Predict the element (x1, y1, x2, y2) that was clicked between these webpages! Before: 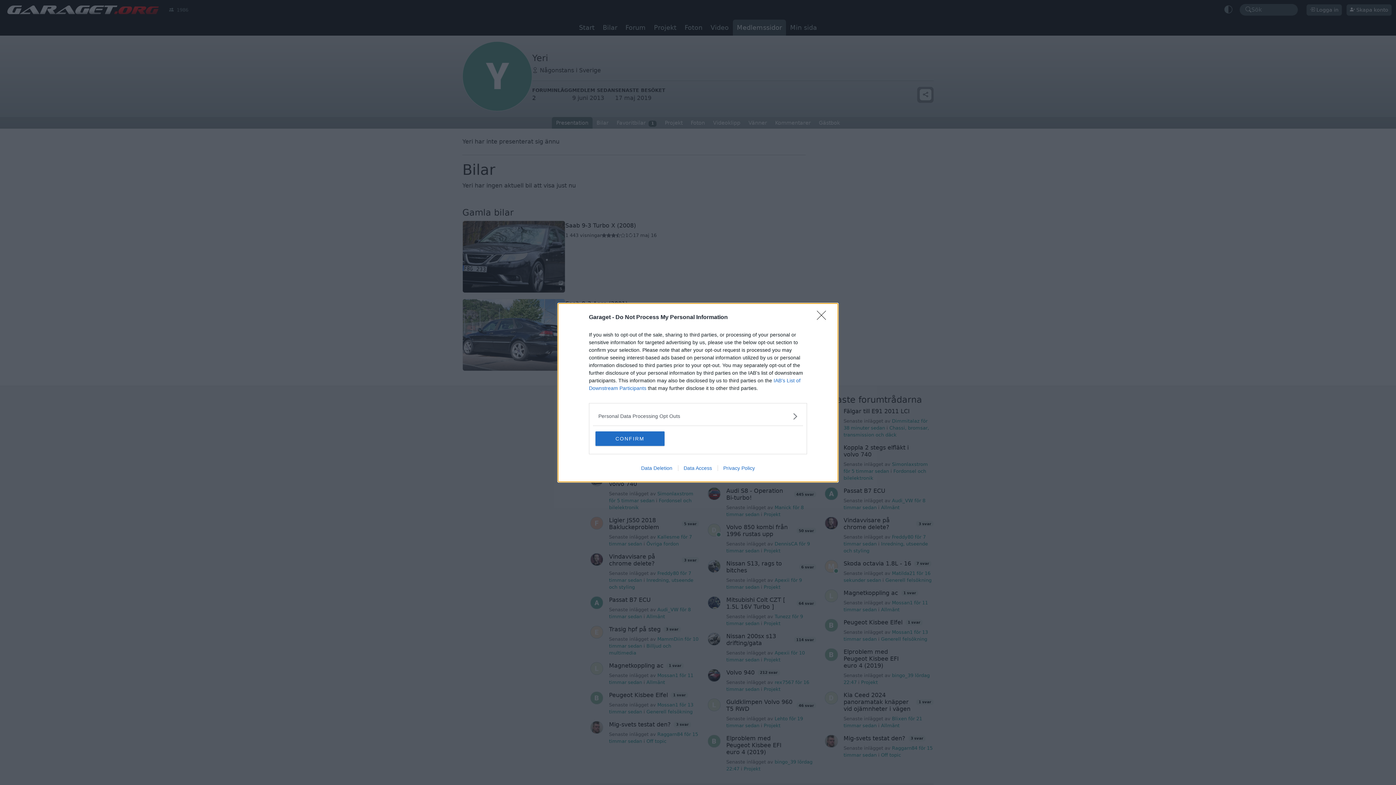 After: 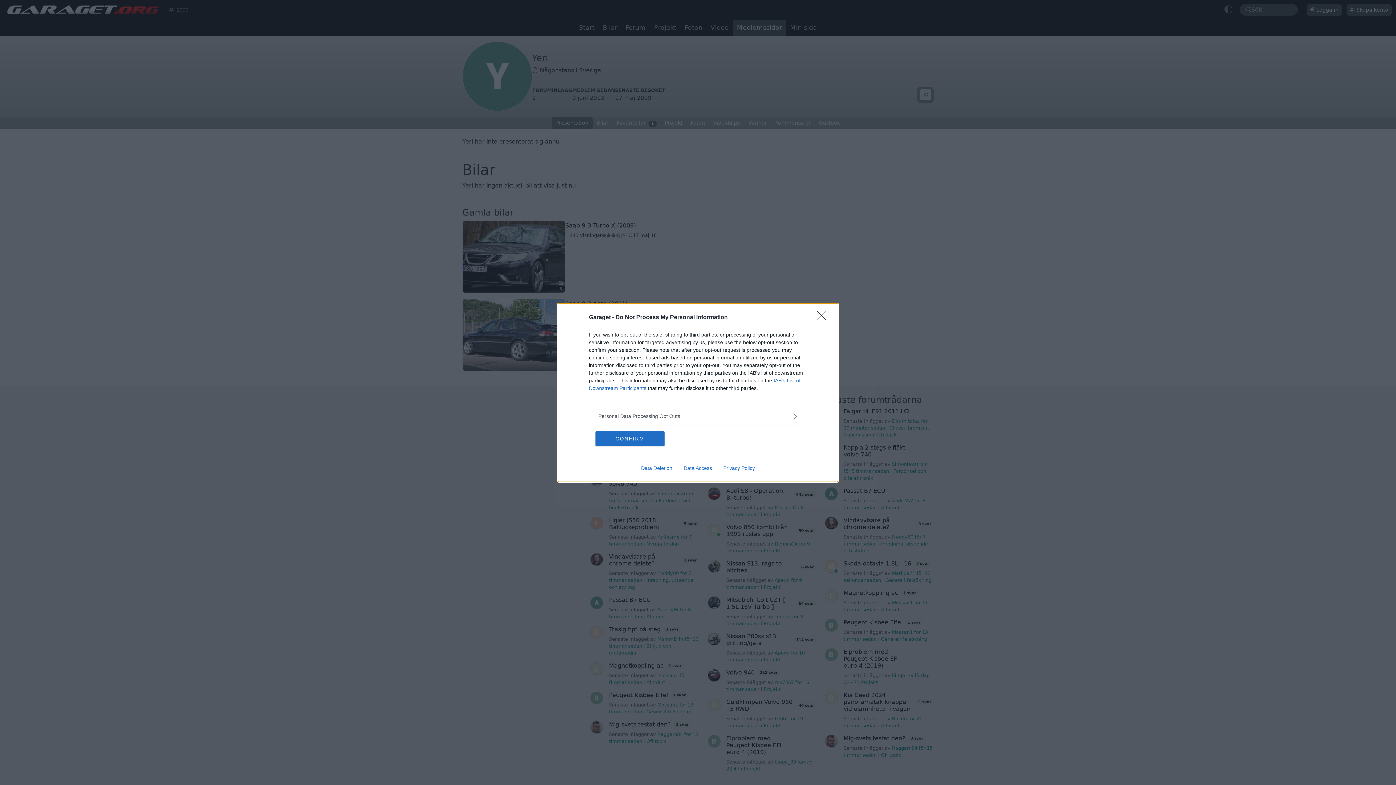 Action: label: Data Deletion bbox: (635, 465, 678, 471)